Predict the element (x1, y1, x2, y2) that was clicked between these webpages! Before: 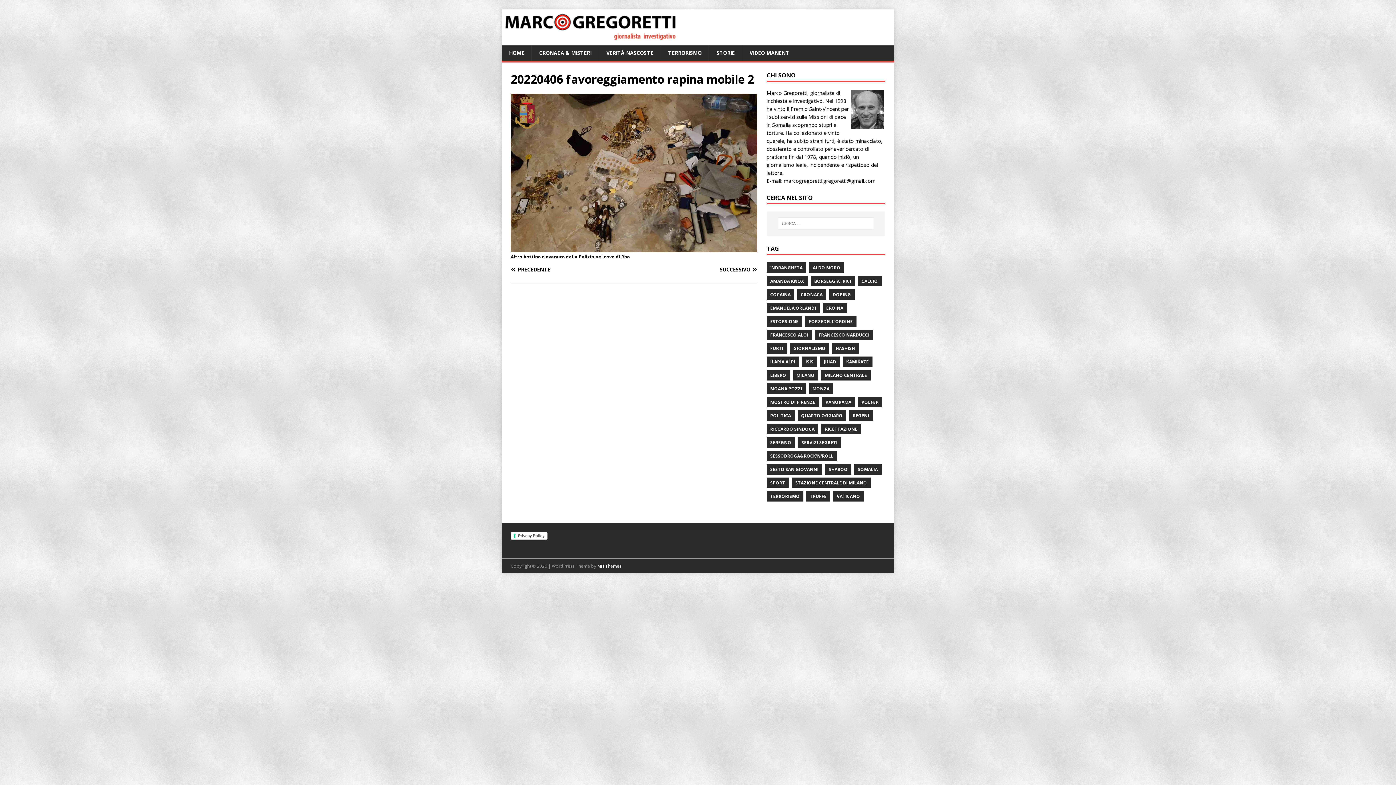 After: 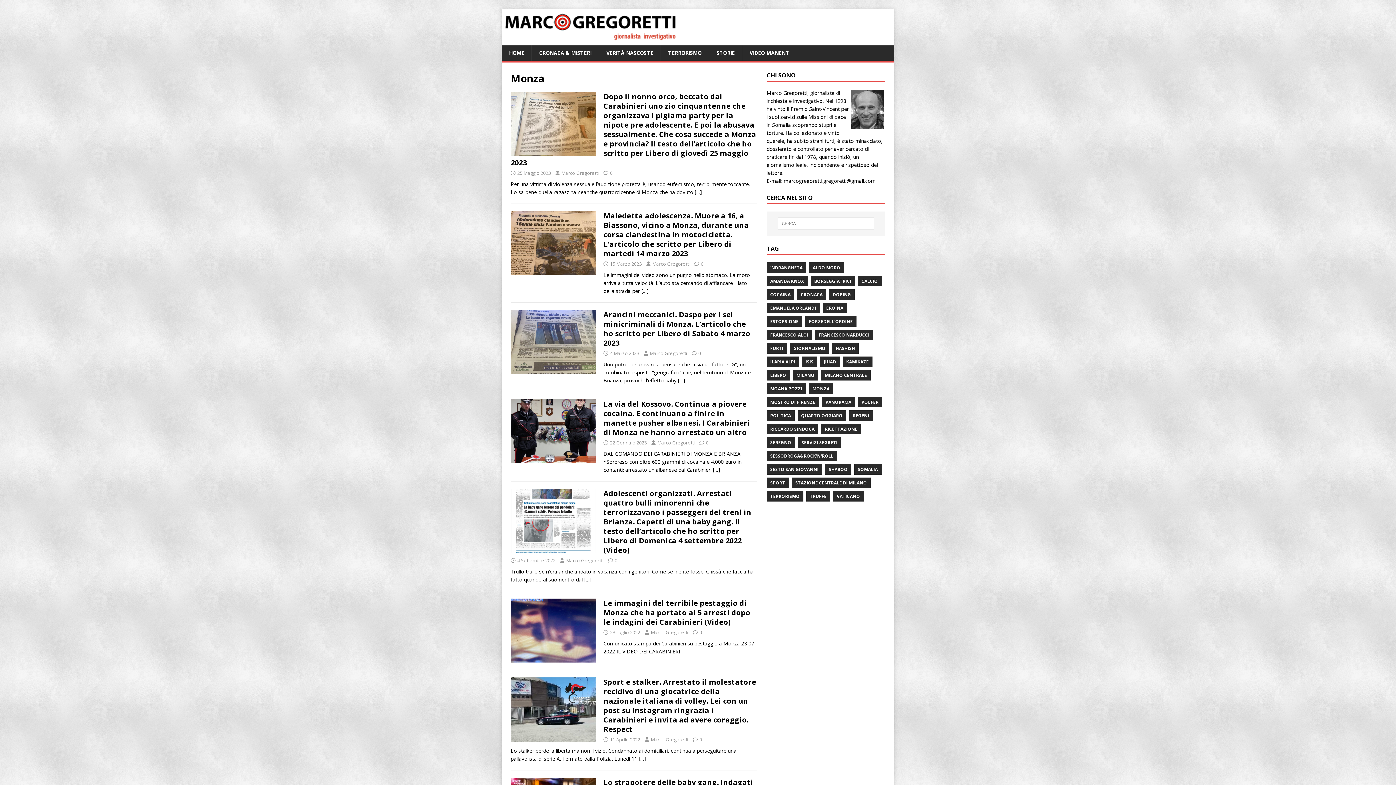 Action: bbox: (809, 383, 833, 394) label: MONZA